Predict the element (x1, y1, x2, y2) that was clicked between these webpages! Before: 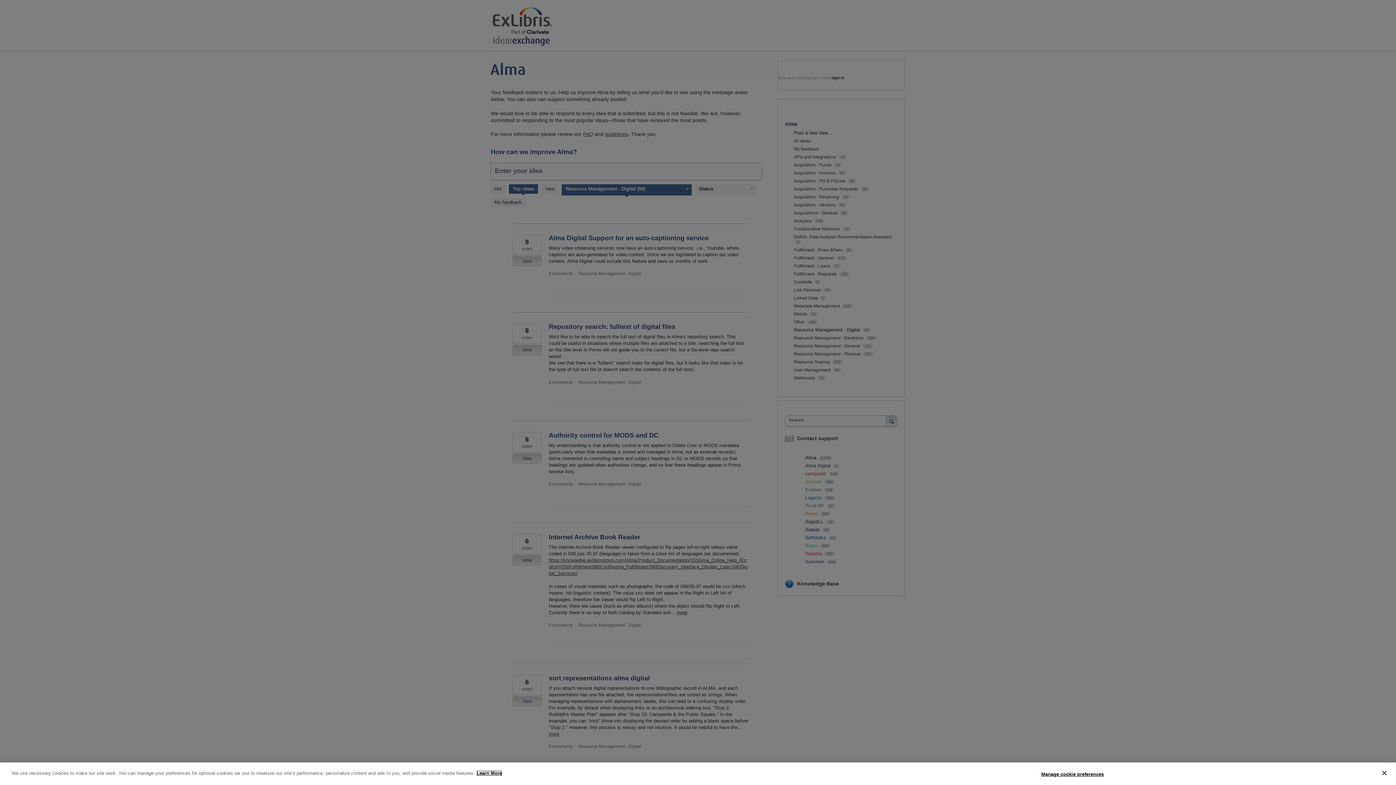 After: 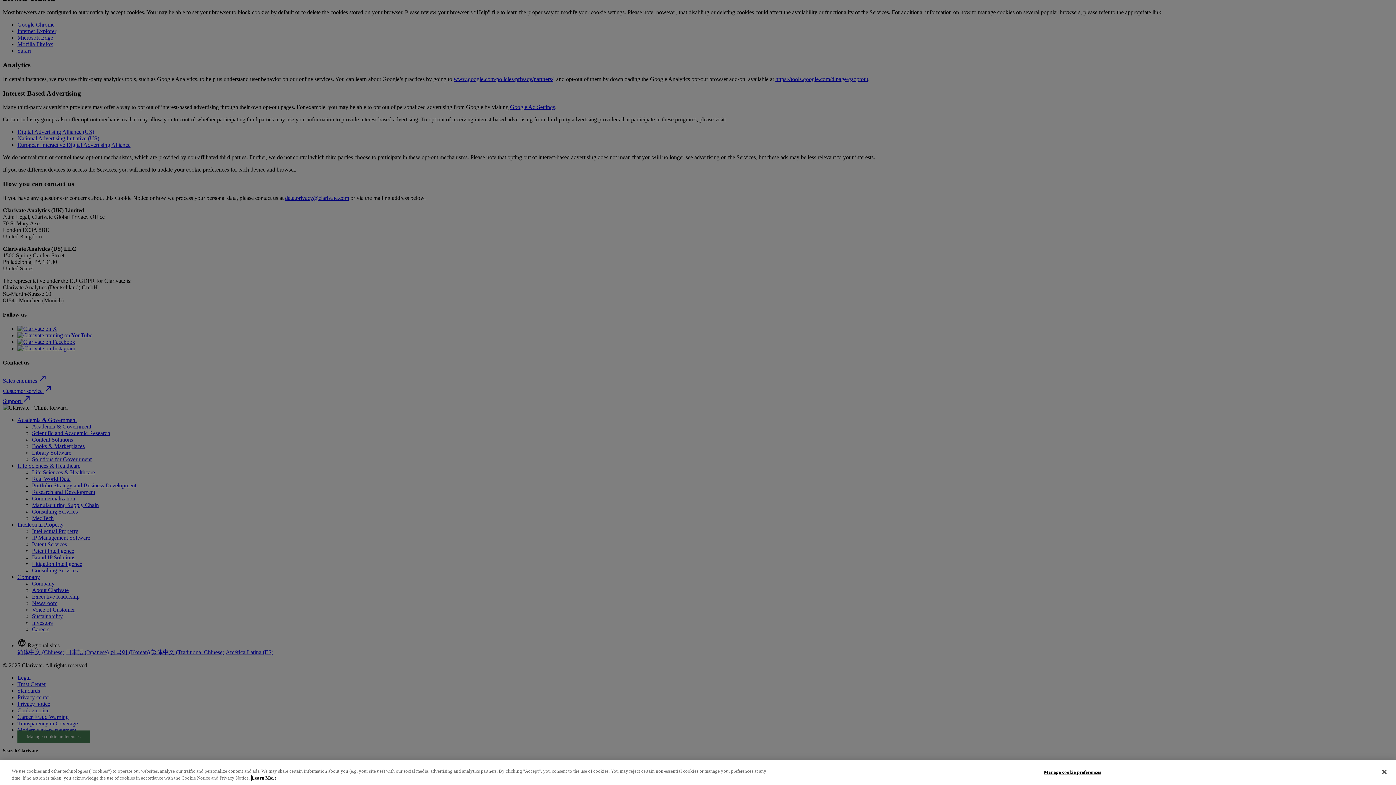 Action: label: More information about your privacy bbox: (476, 770, 502, 776)